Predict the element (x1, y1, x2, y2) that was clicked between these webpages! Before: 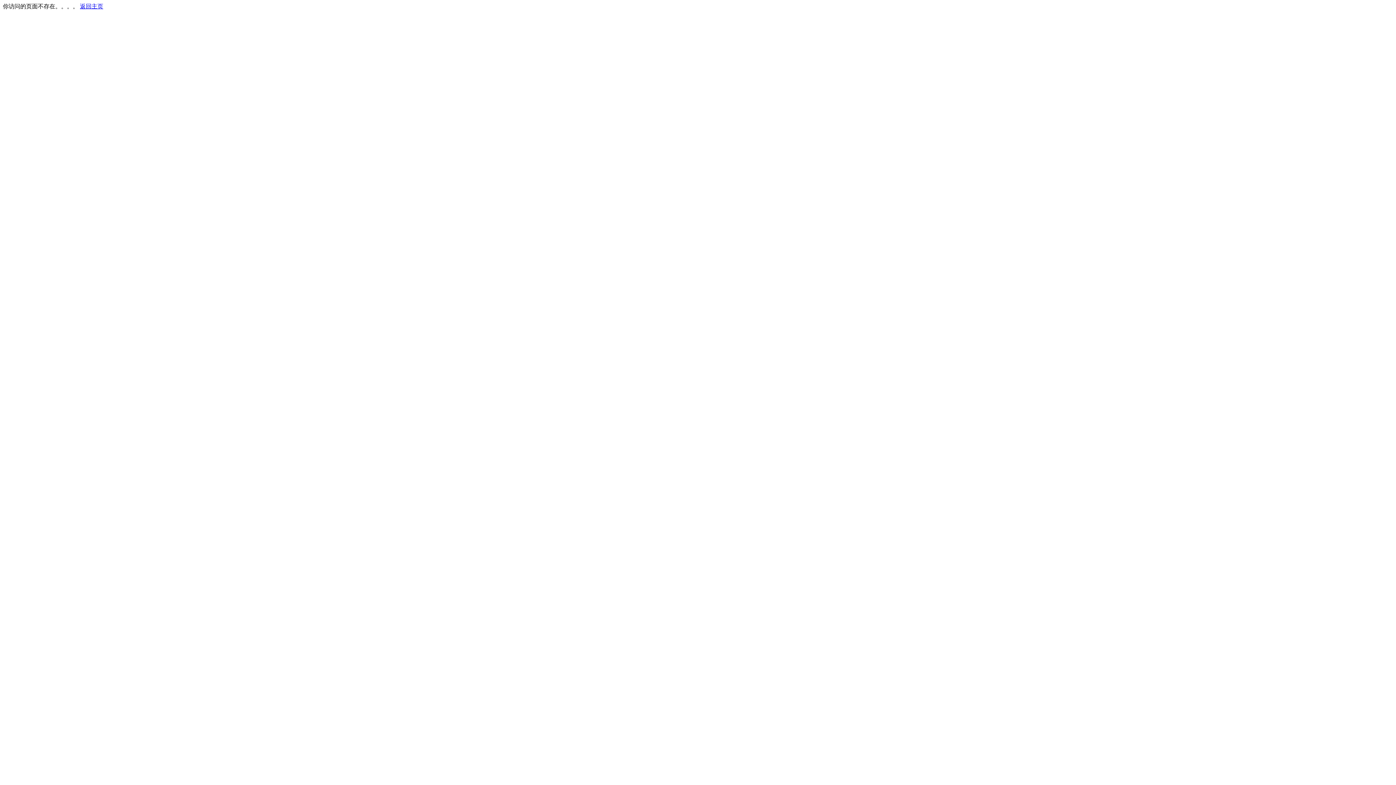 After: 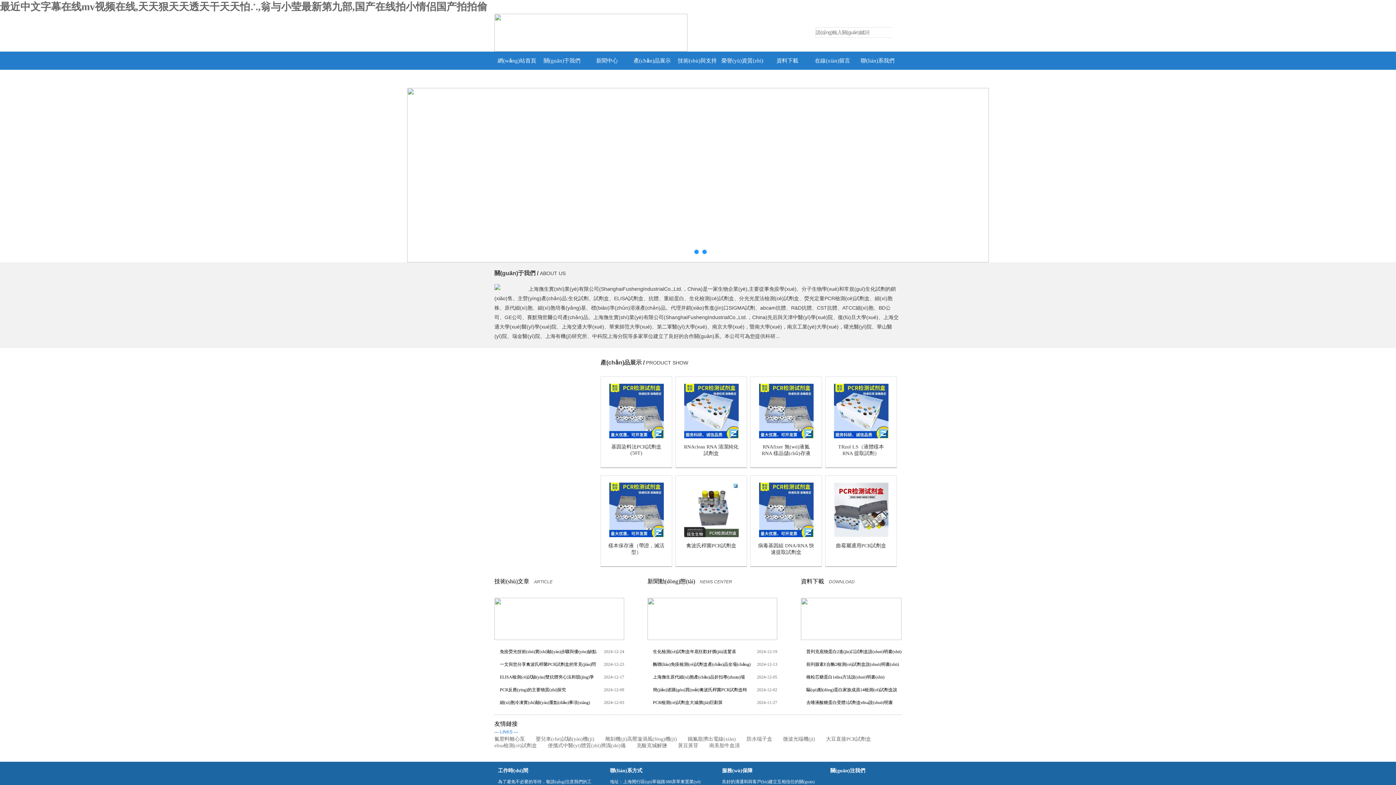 Action: label: 返回主页 bbox: (80, 3, 103, 9)